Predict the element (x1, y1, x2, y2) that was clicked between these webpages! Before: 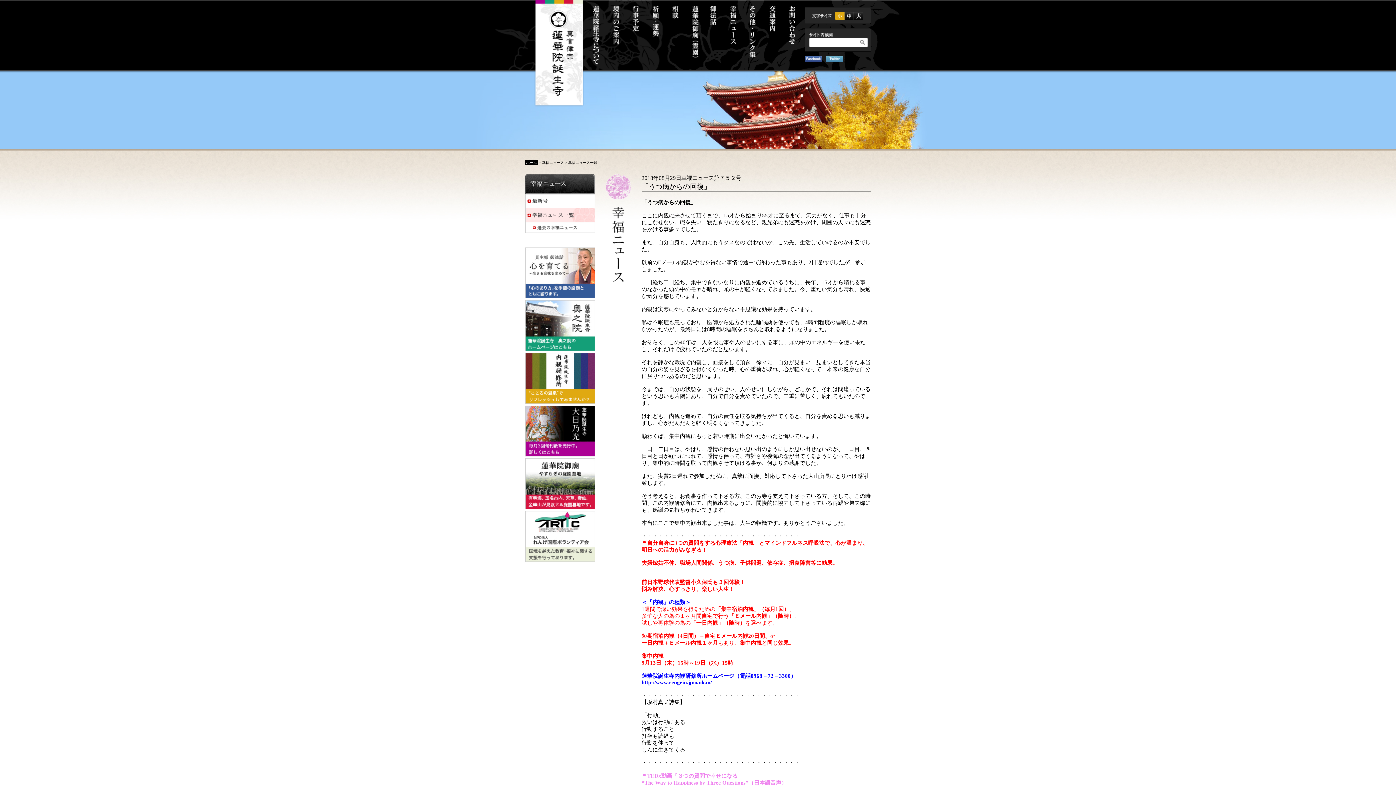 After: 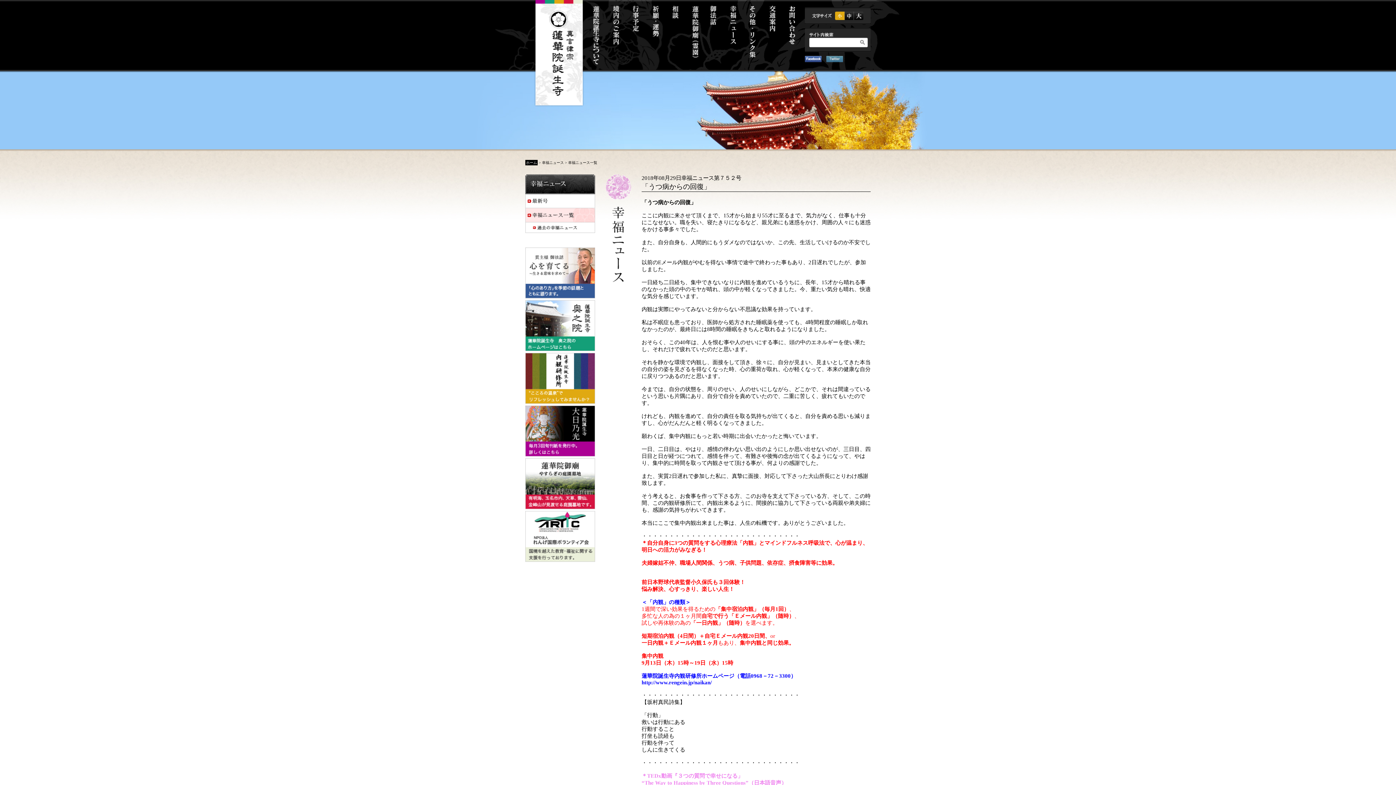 Action: bbox: (822, 58, 846, 63)